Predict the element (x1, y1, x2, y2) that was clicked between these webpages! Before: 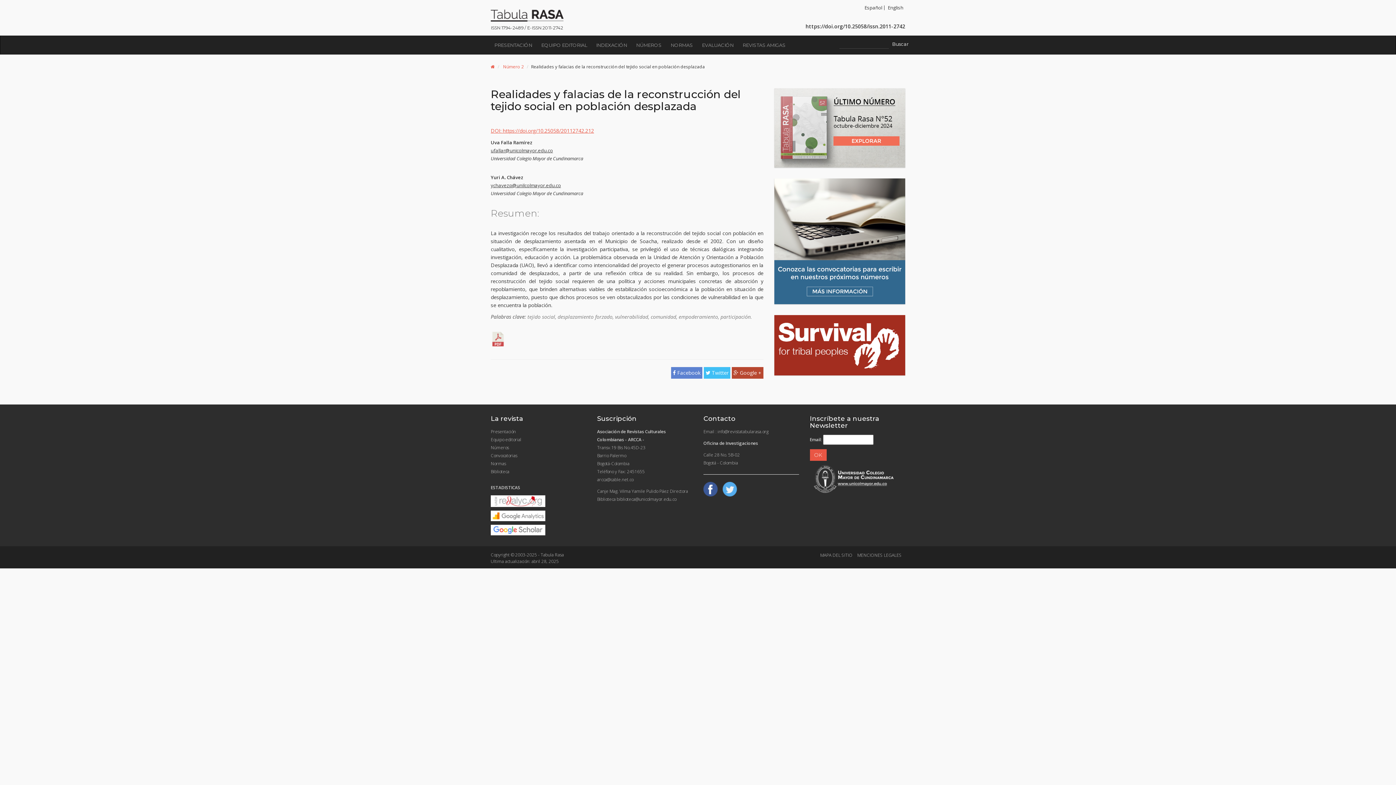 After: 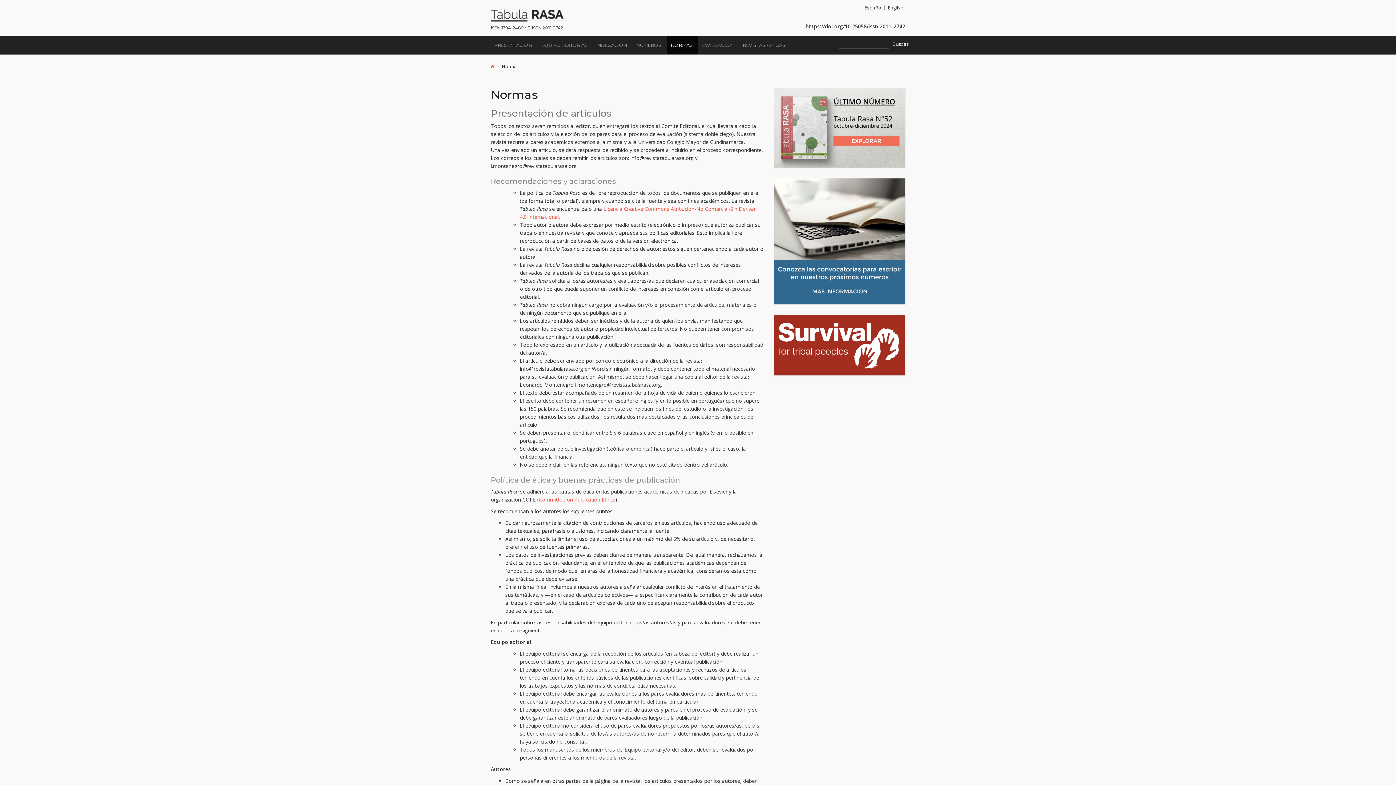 Action: bbox: (667, 36, 698, 54) label: NORMAS